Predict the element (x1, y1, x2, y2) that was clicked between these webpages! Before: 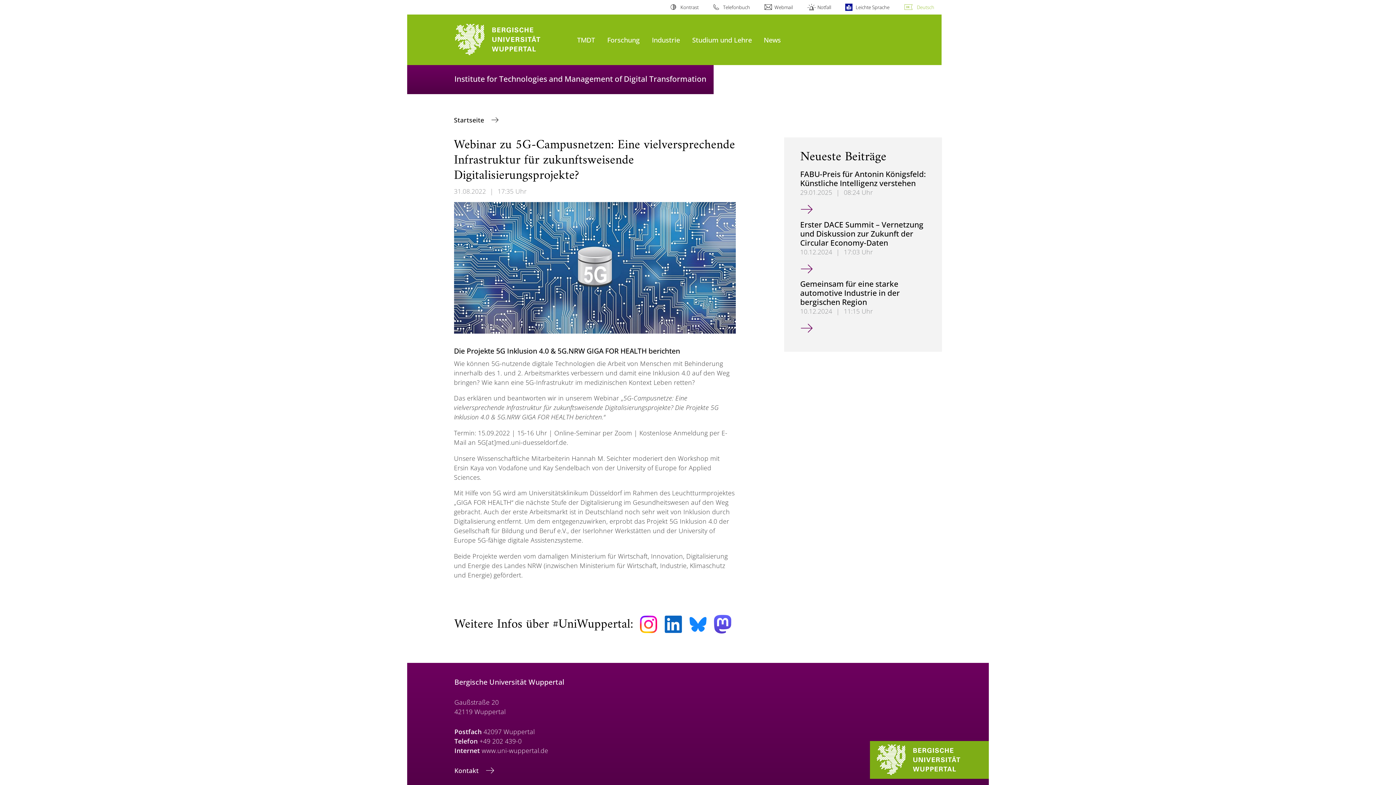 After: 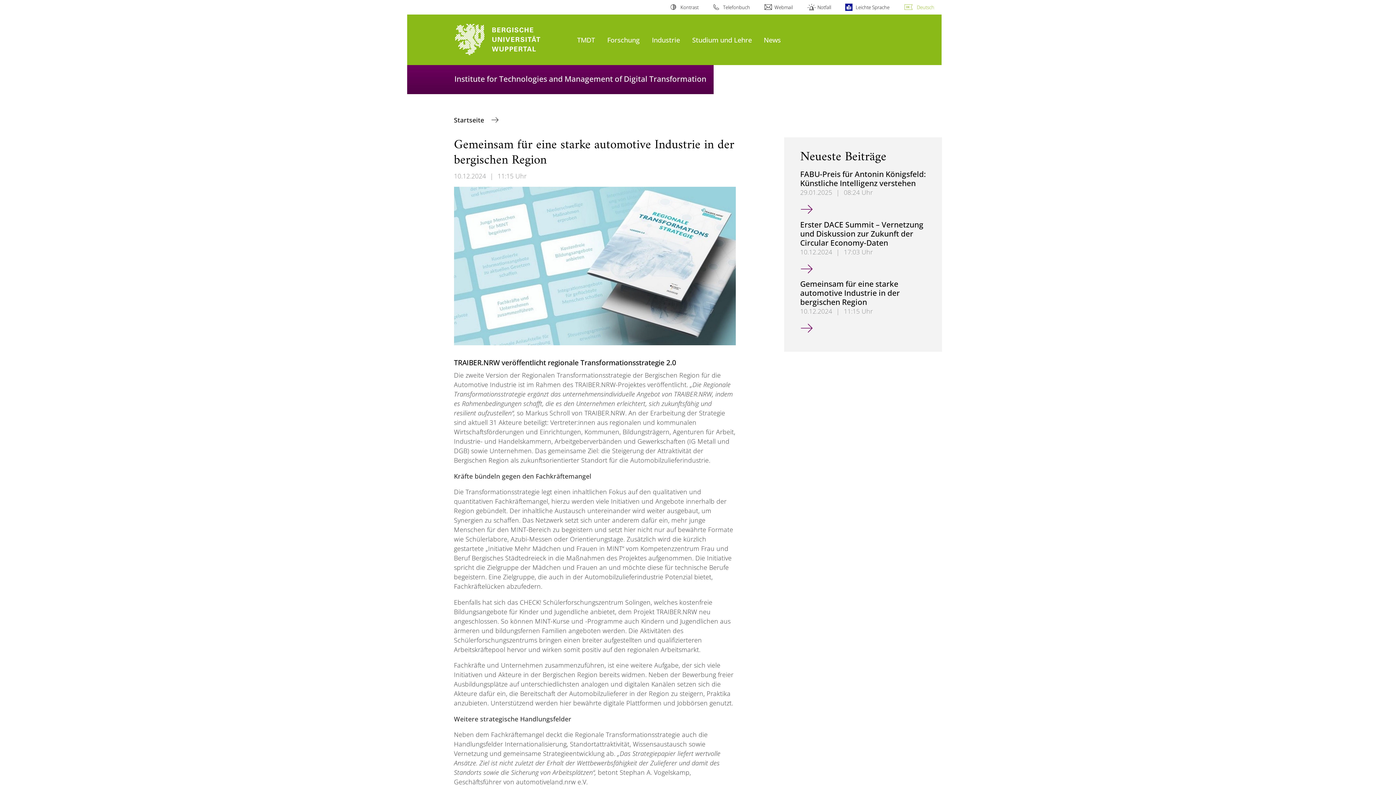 Action: bbox: (800, 278, 900, 307) label: Gemeinsam für eine starke automotive Industrie in der bergischen Region